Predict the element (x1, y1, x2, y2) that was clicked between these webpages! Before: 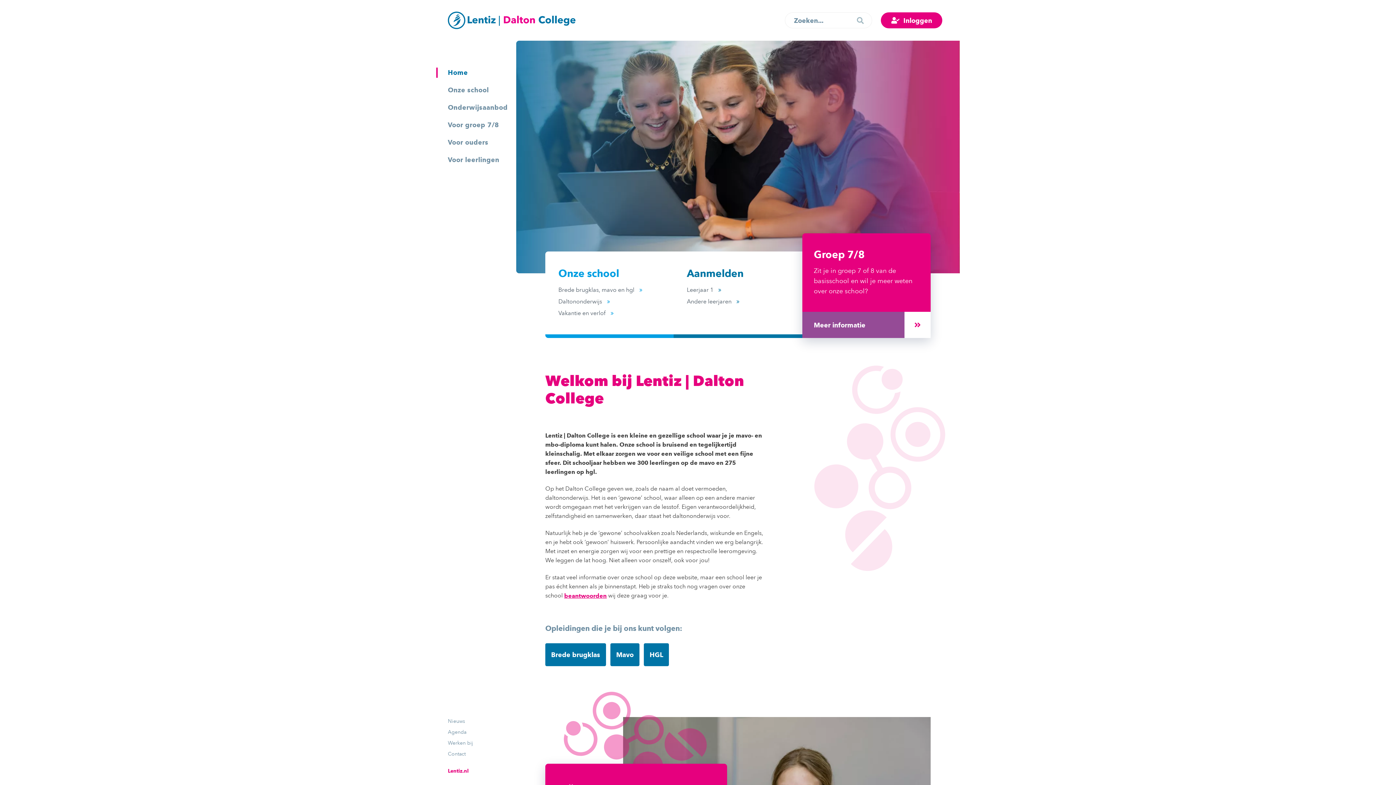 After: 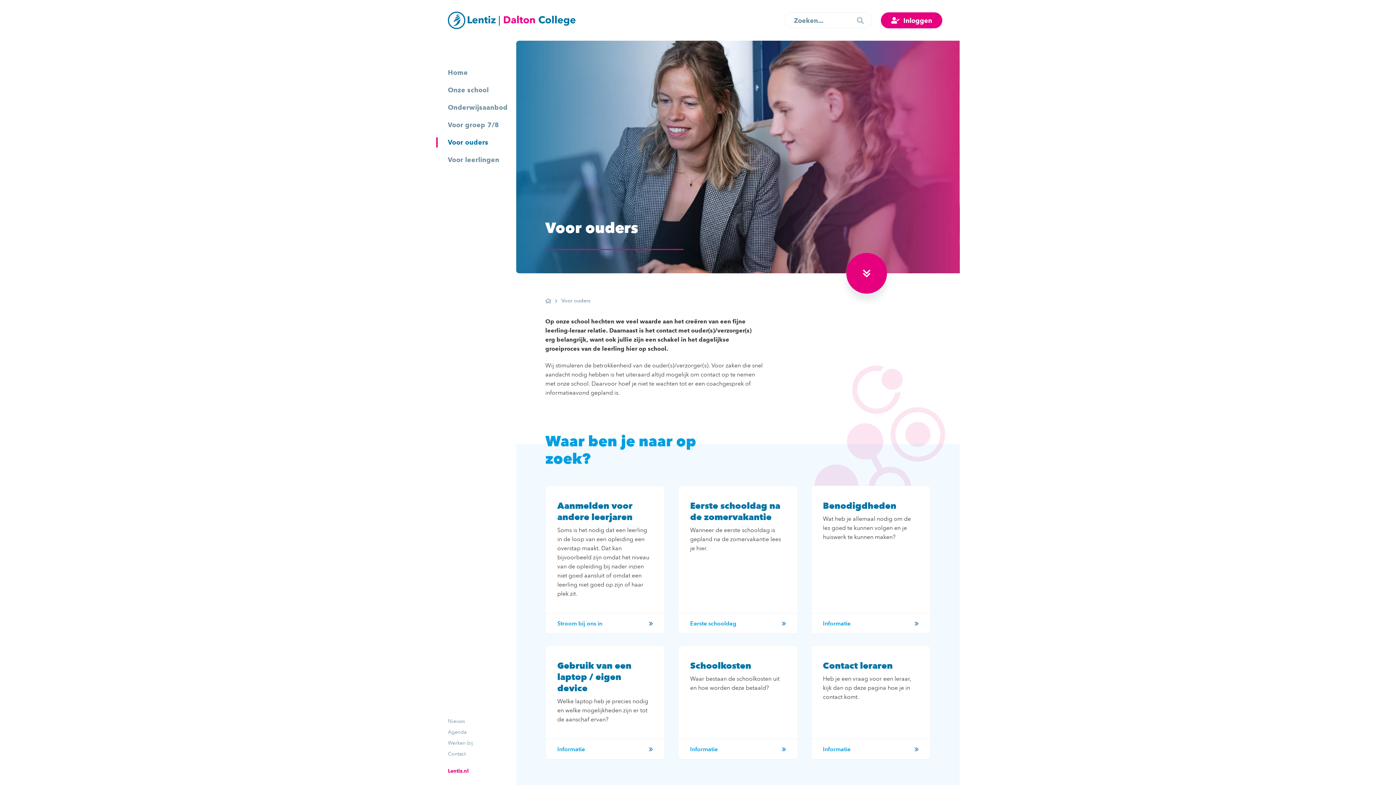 Action: label: Voor ouders bbox: (448, 138, 488, 146)